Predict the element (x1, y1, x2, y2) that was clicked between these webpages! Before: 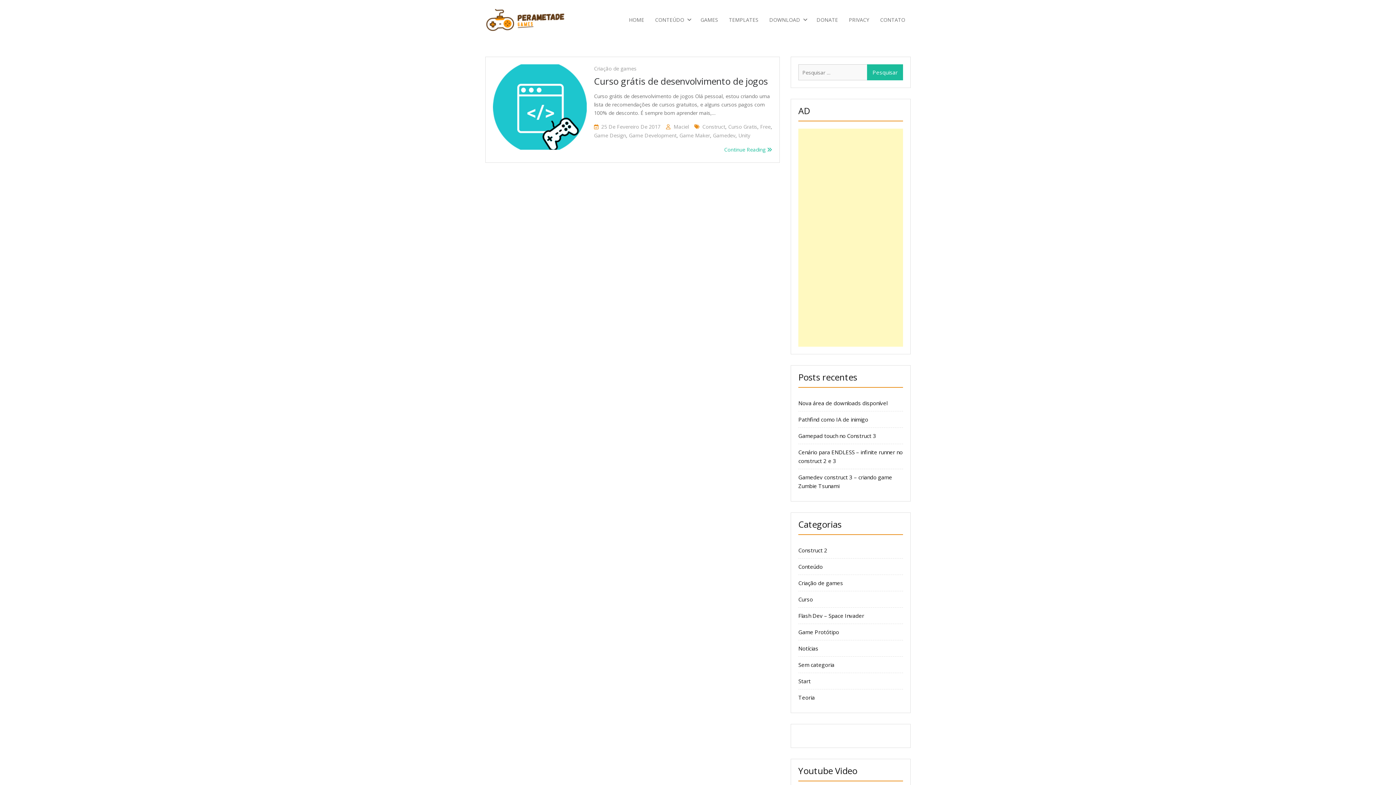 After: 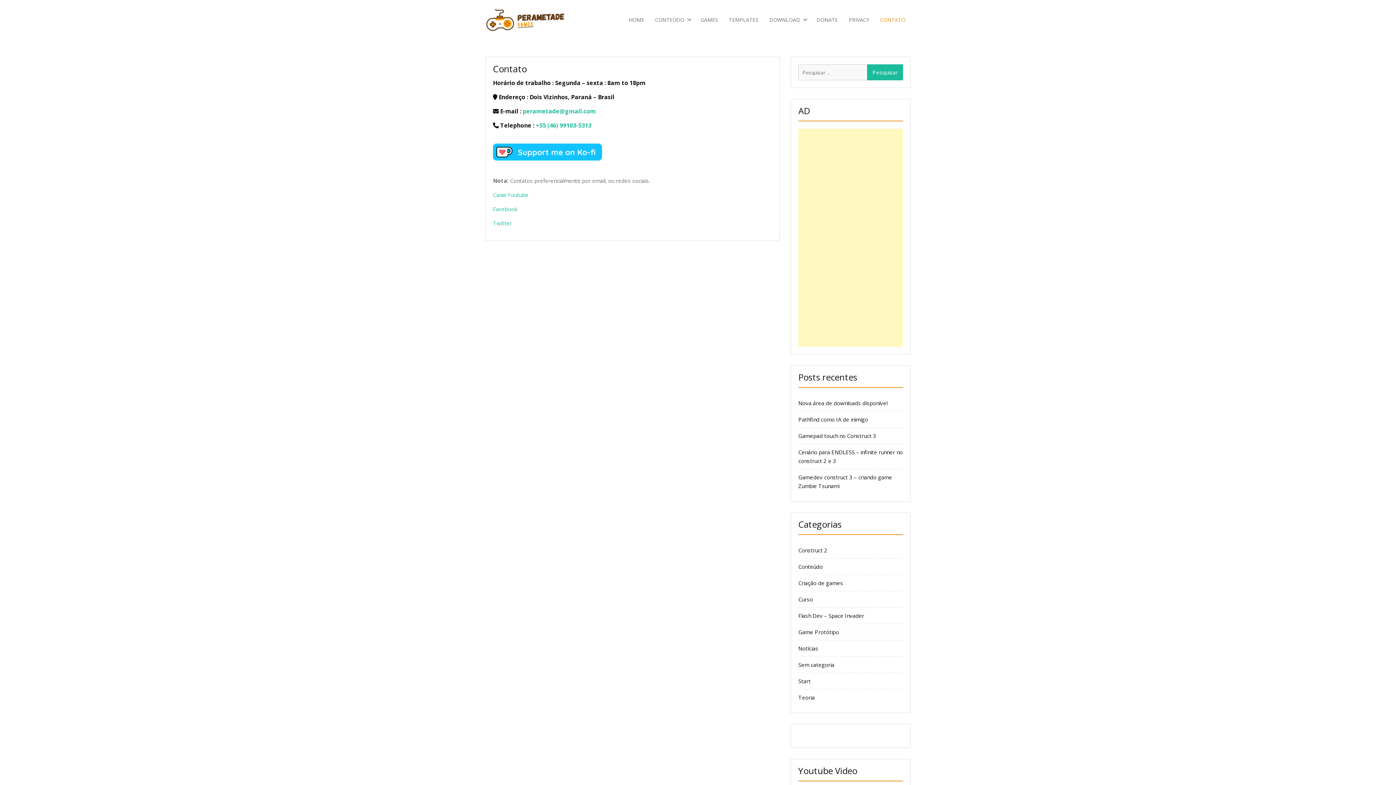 Action: bbox: (874, 7, 910, 32) label: CONTATO